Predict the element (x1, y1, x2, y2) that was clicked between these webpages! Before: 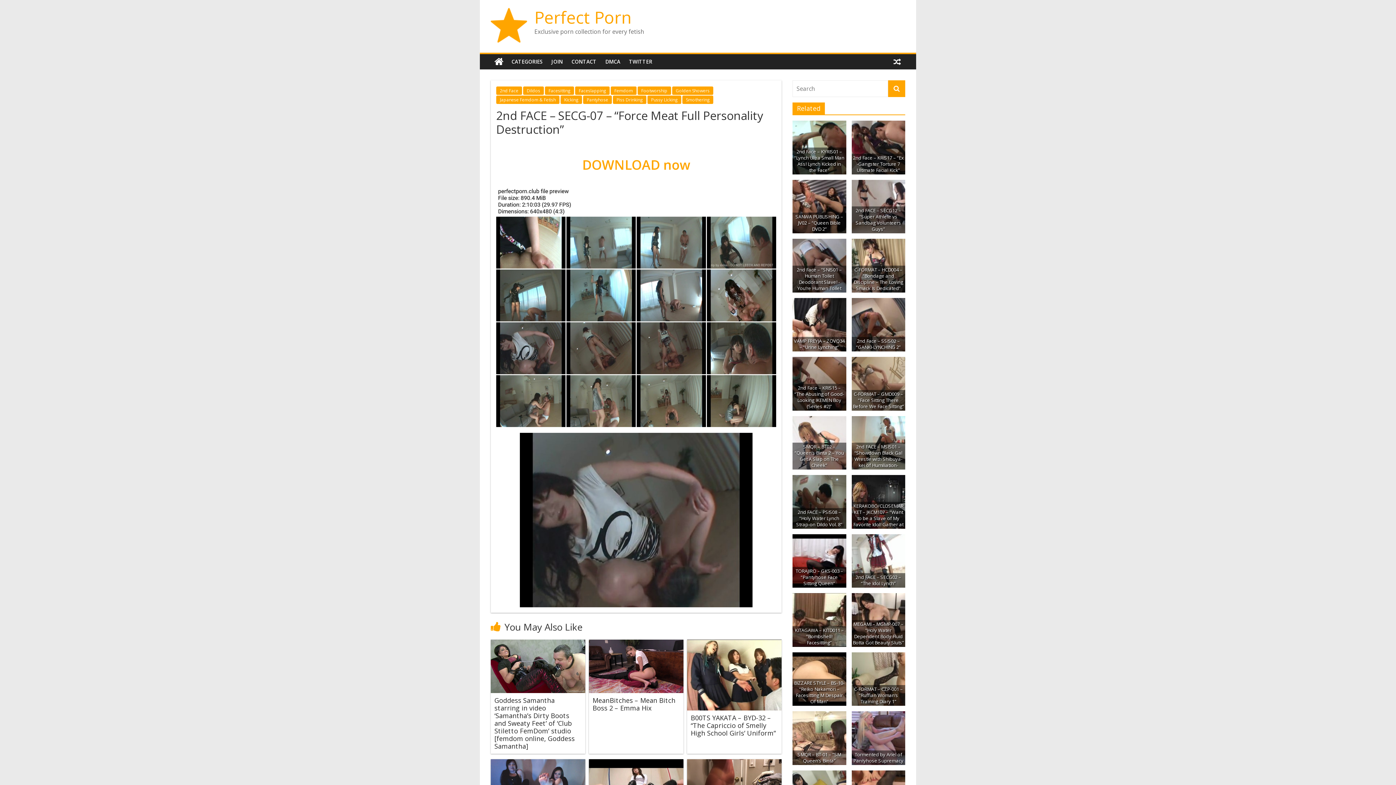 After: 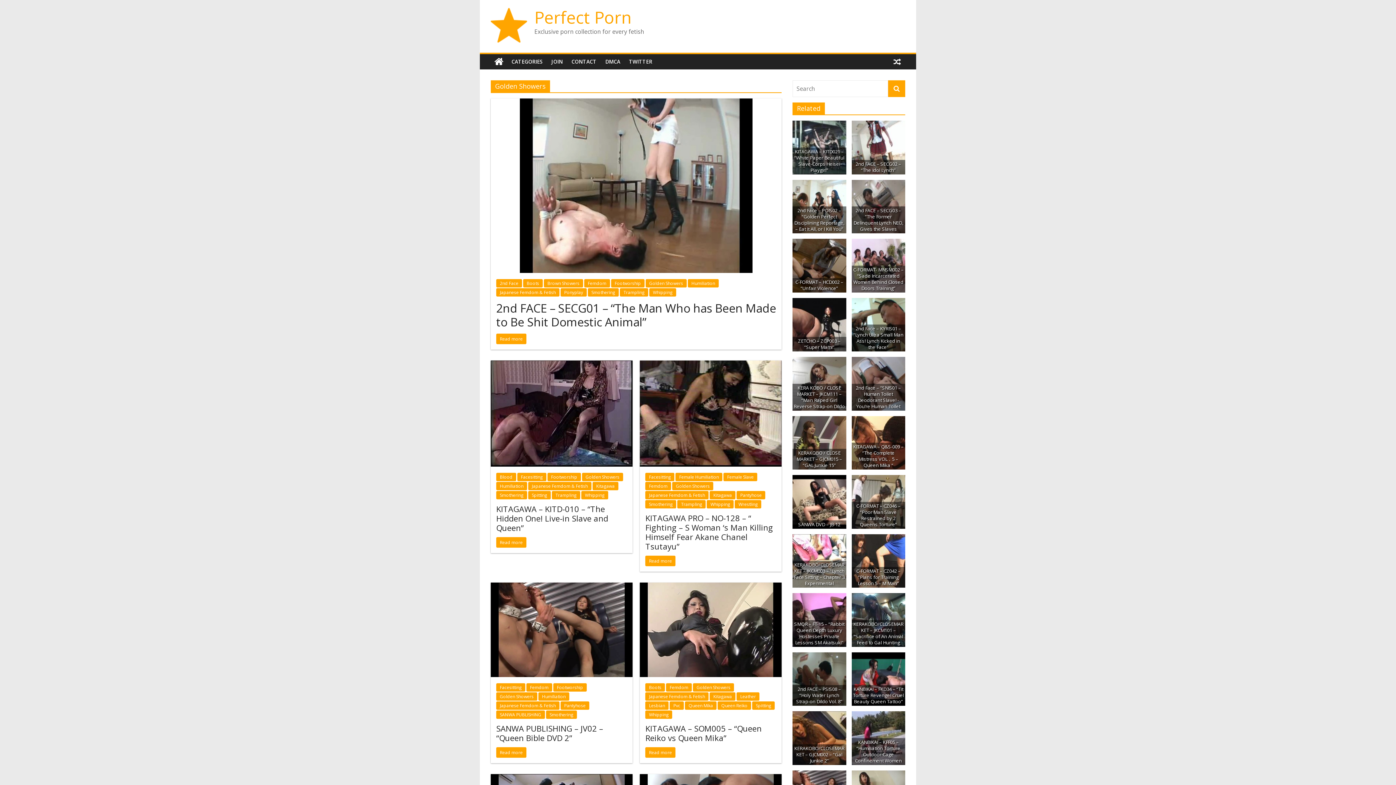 Action: label: Golden Showers bbox: (672, 86, 713, 95)